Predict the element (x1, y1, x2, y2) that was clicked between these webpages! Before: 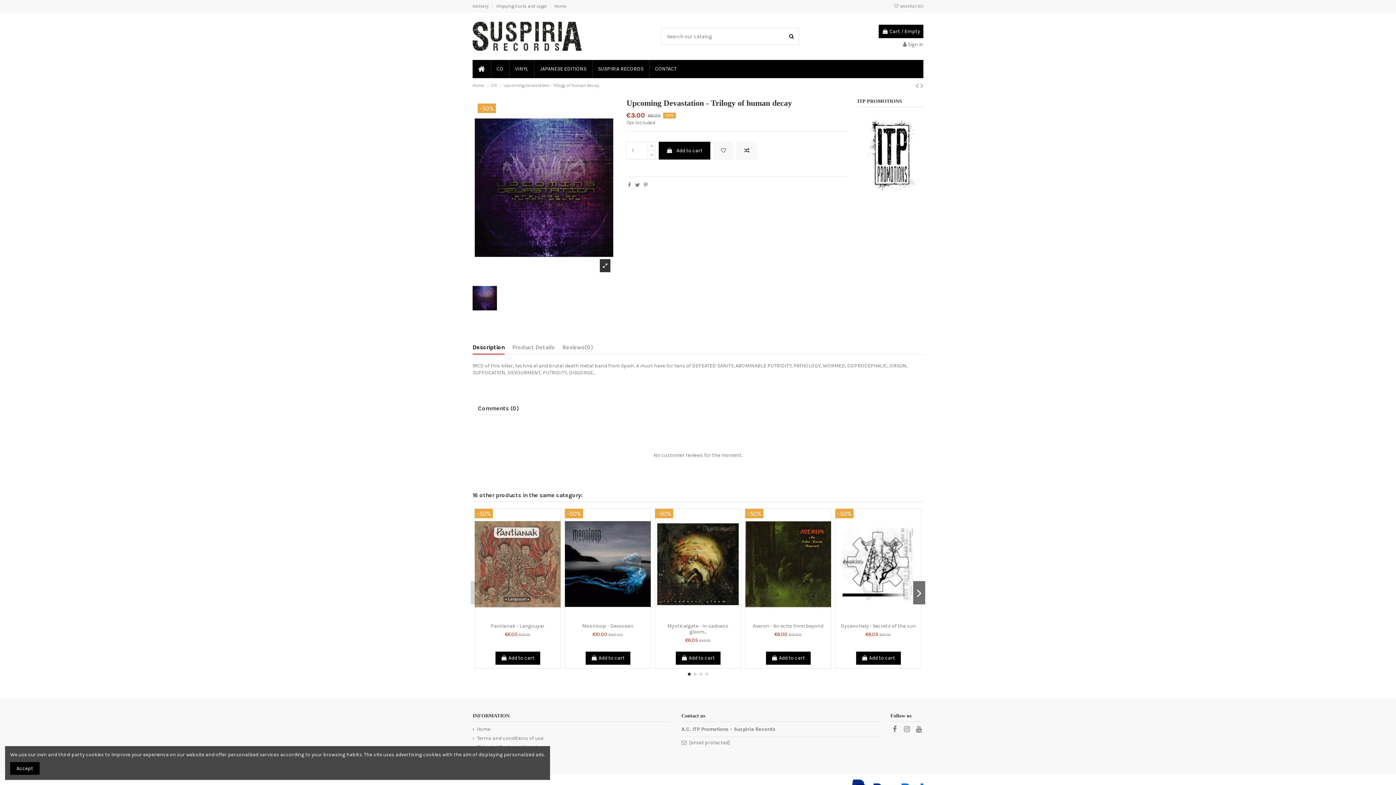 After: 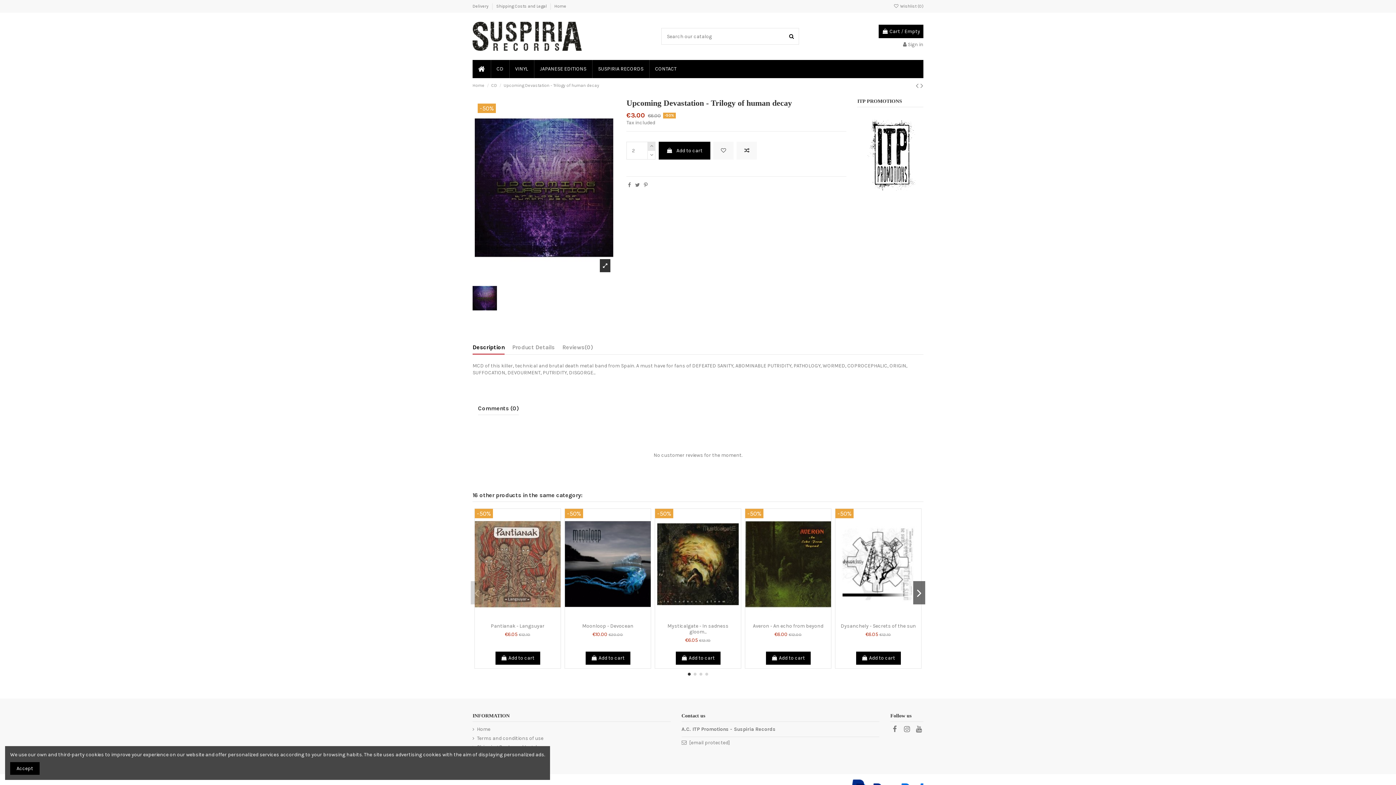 Action: bbox: (647, 141, 655, 150)